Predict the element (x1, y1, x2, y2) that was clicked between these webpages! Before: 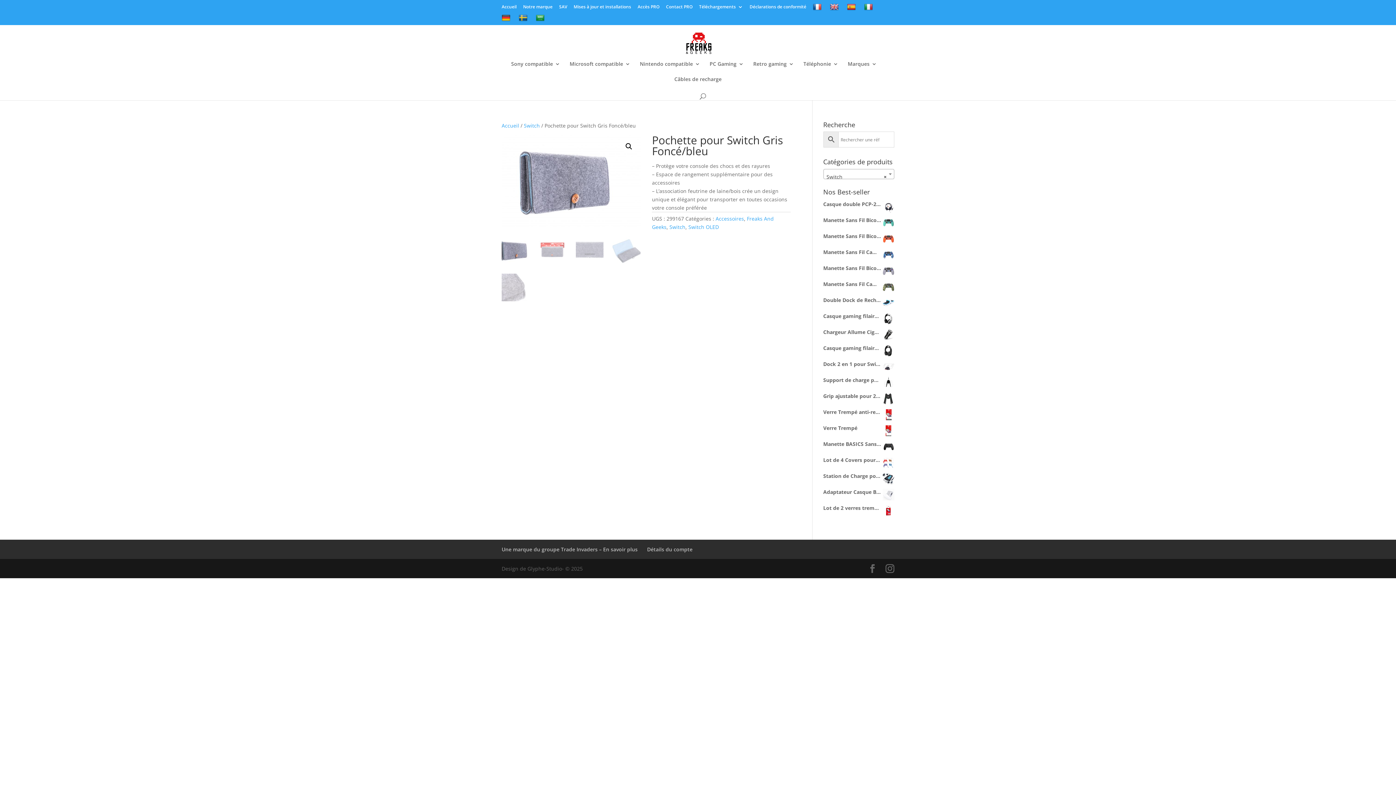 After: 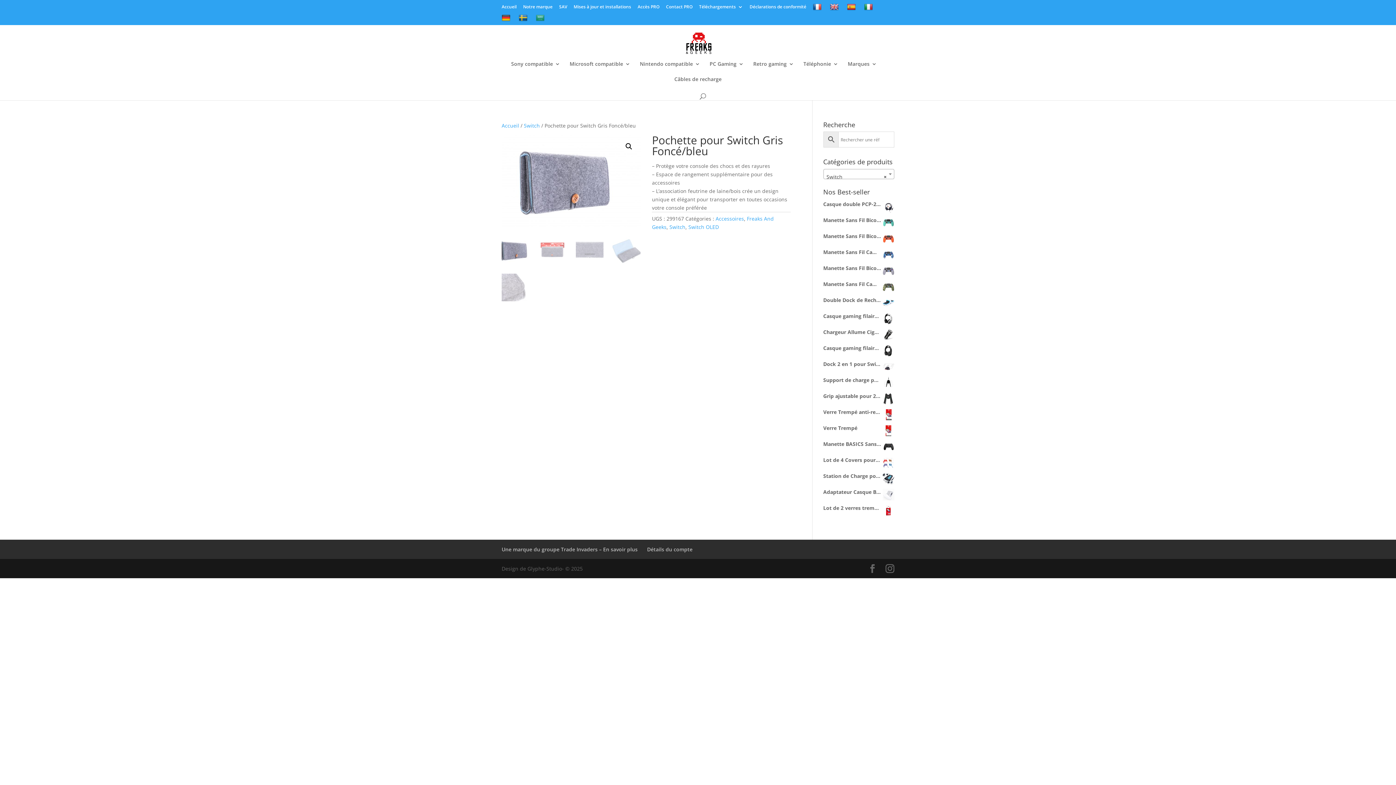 Action: bbox: (536, 14, 546, 25)